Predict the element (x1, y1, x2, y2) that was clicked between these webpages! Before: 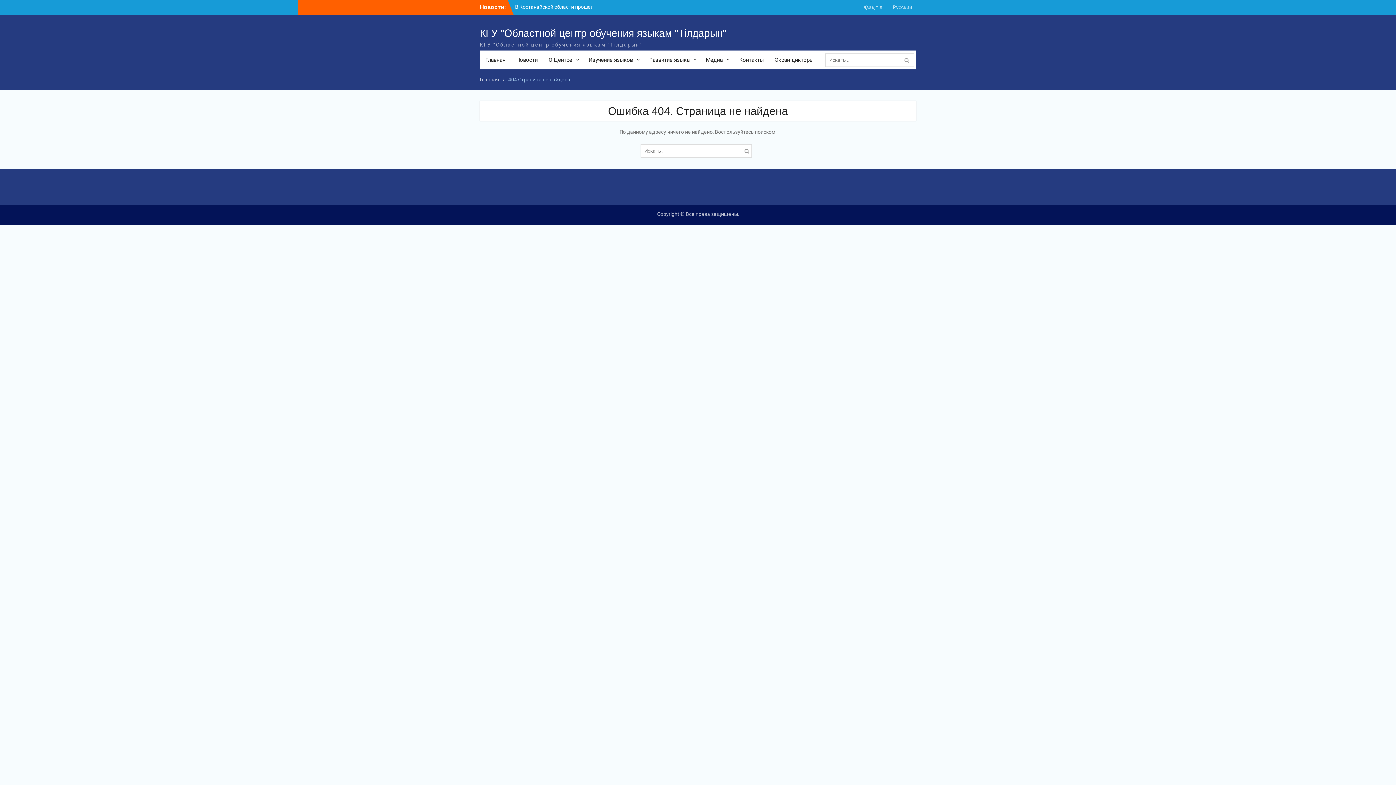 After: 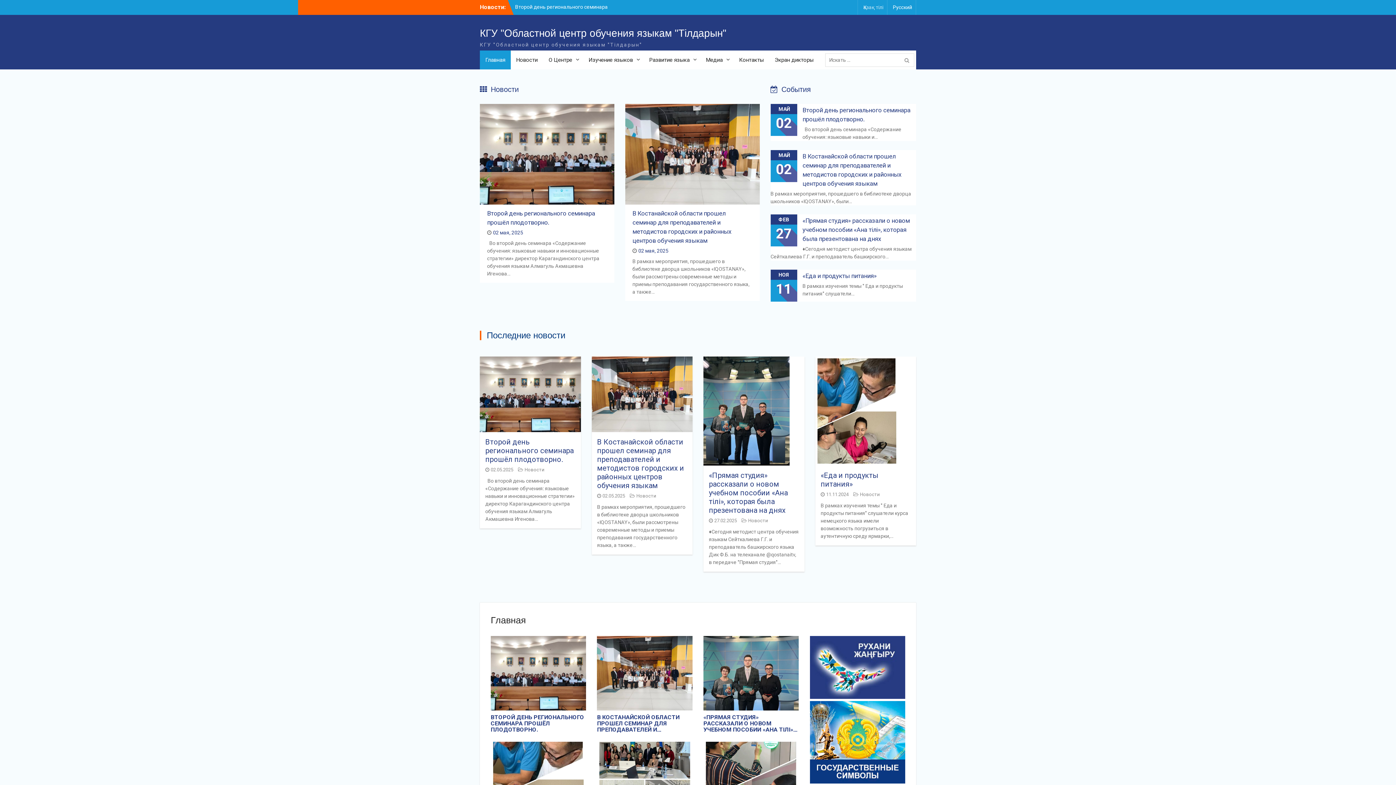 Action: bbox: (480, 50, 510, 69) label: Главная